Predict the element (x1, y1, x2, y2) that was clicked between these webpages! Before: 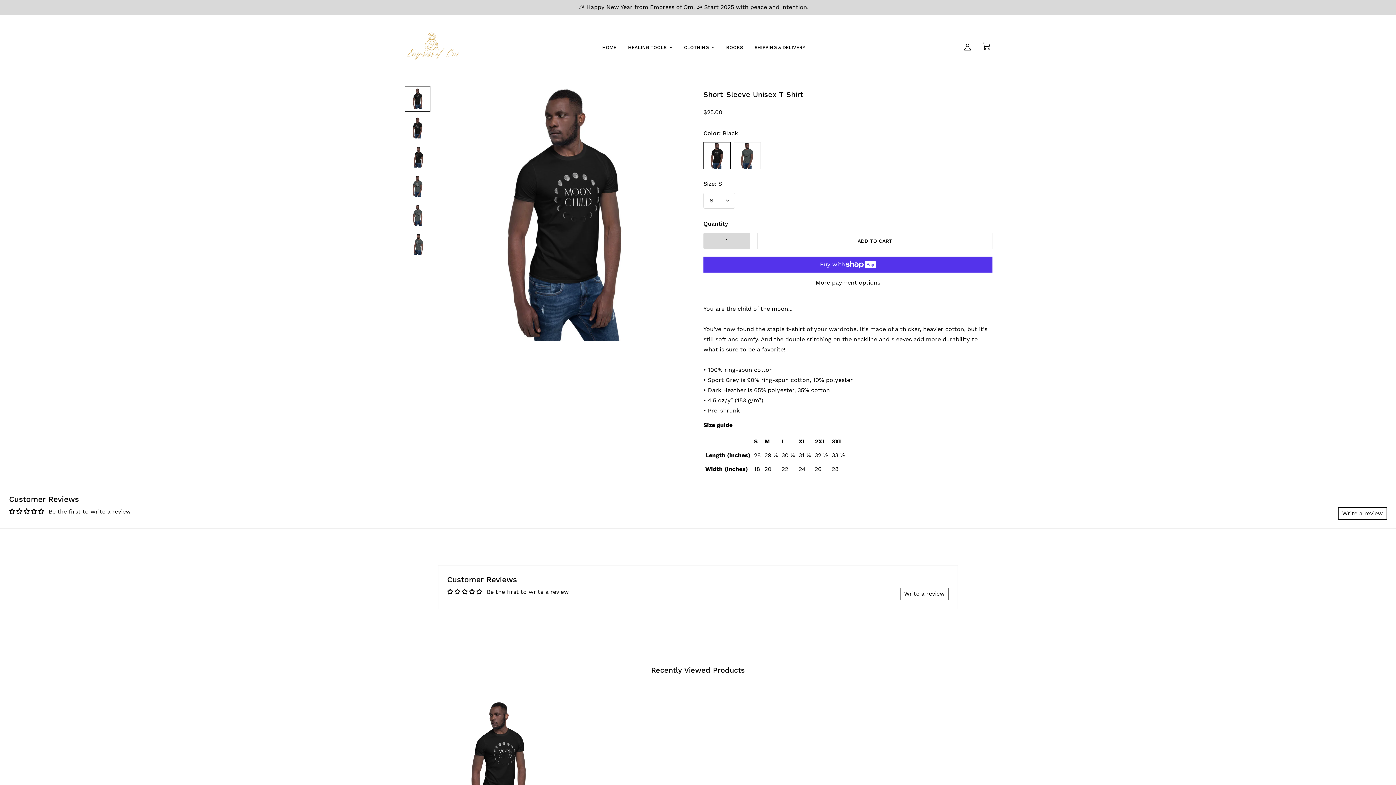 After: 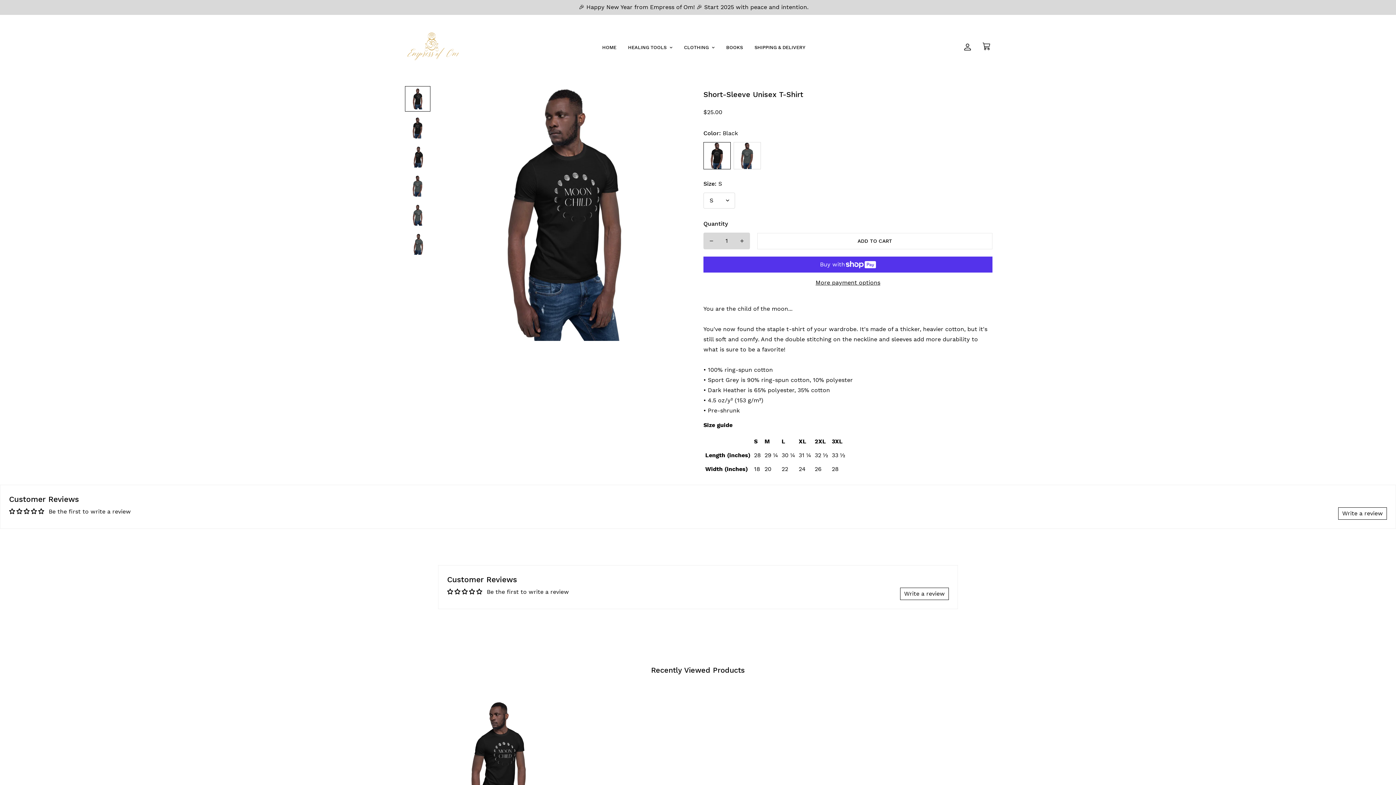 Action: bbox: (454, 589, 461, 594)